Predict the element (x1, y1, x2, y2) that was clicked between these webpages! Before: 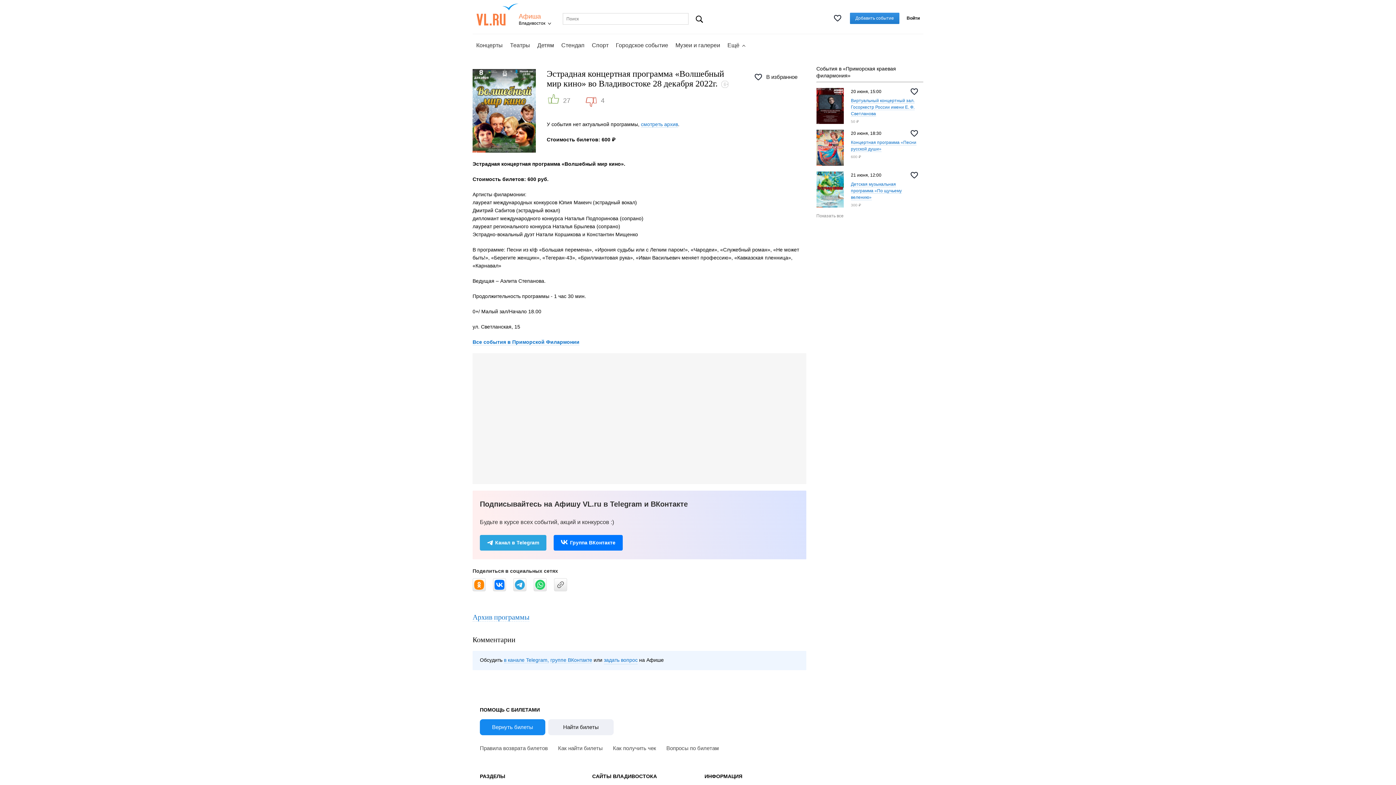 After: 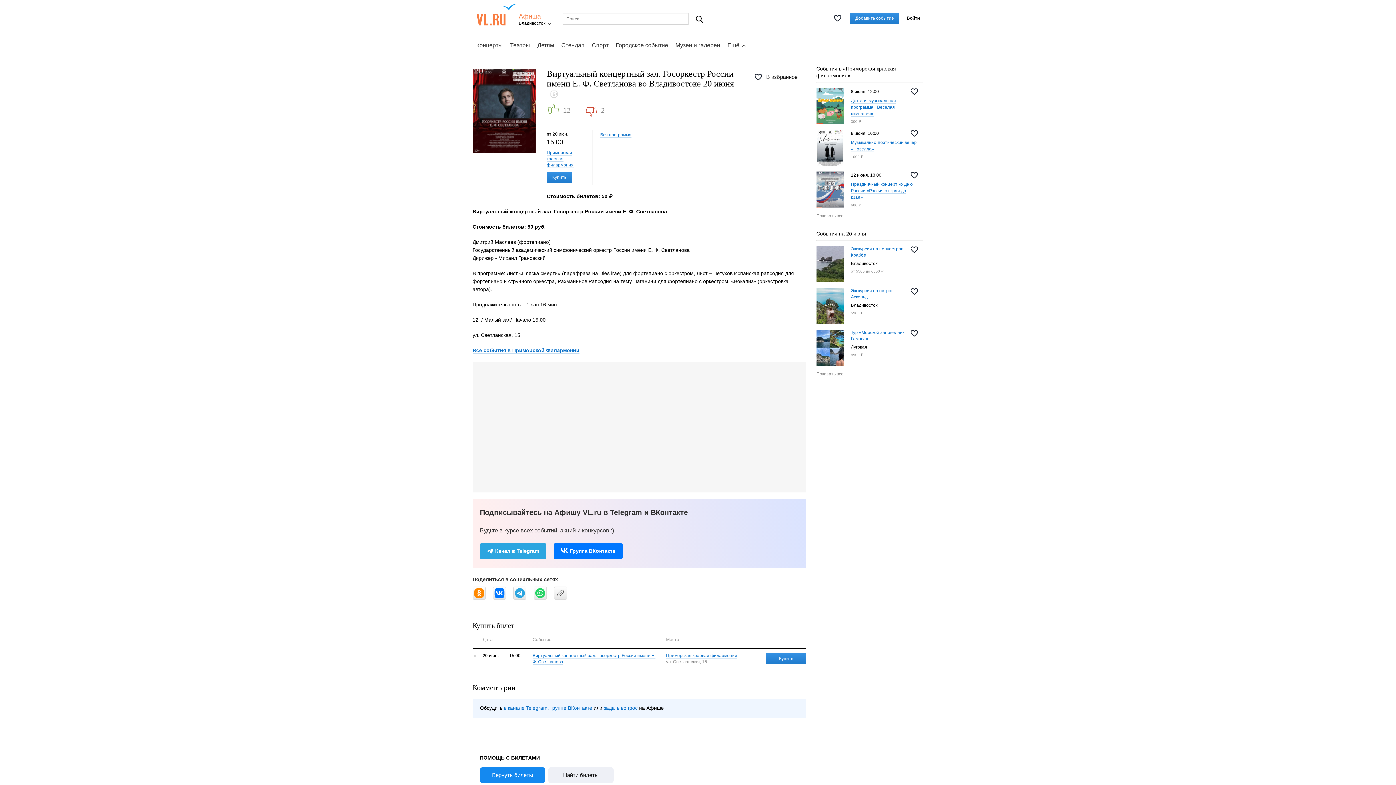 Action: bbox: (851, 98, 914, 116) label: Виртуальный концертный зал. Госоркестр России имени Е. Ф. Светланова